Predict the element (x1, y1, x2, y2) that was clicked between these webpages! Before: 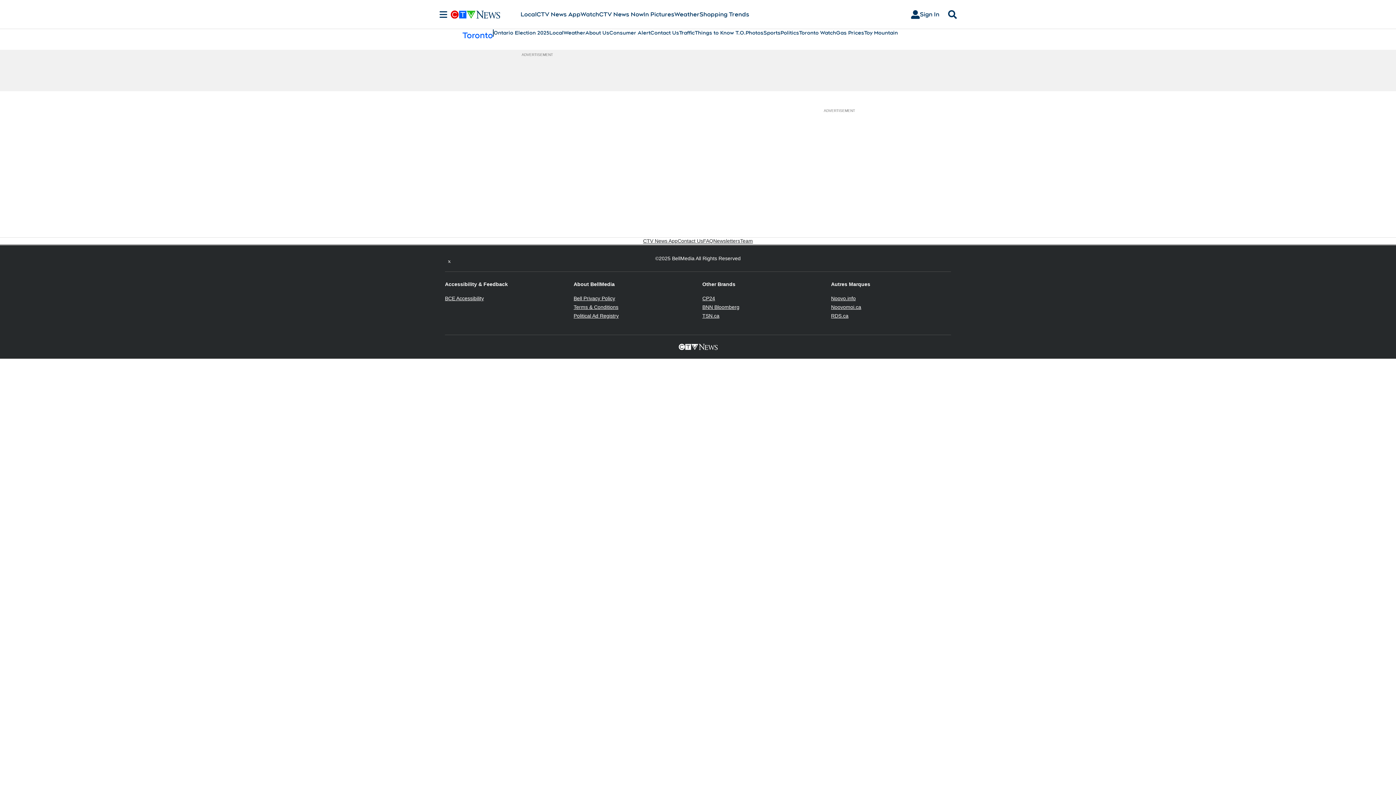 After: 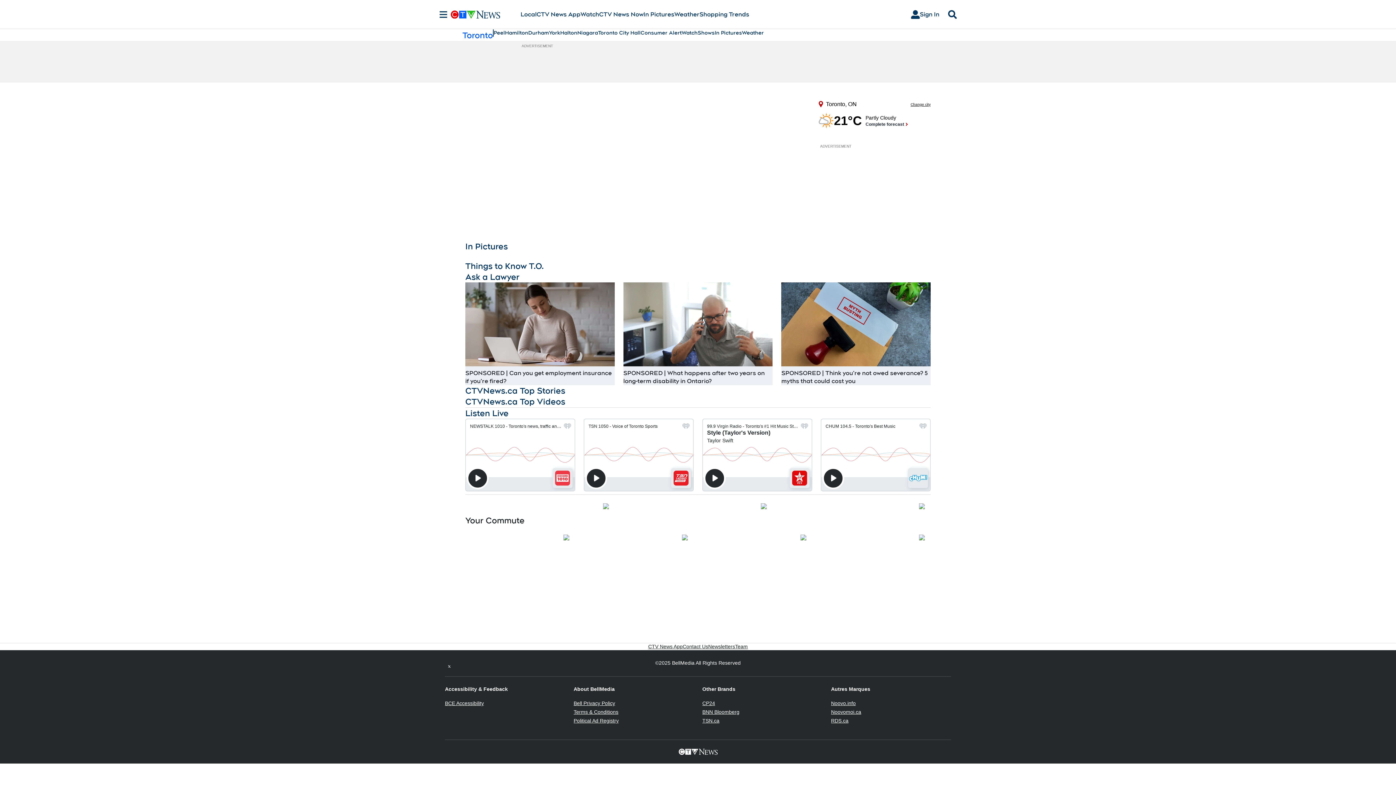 Action: bbox: (462, 29, 493, 40) label: Toronto